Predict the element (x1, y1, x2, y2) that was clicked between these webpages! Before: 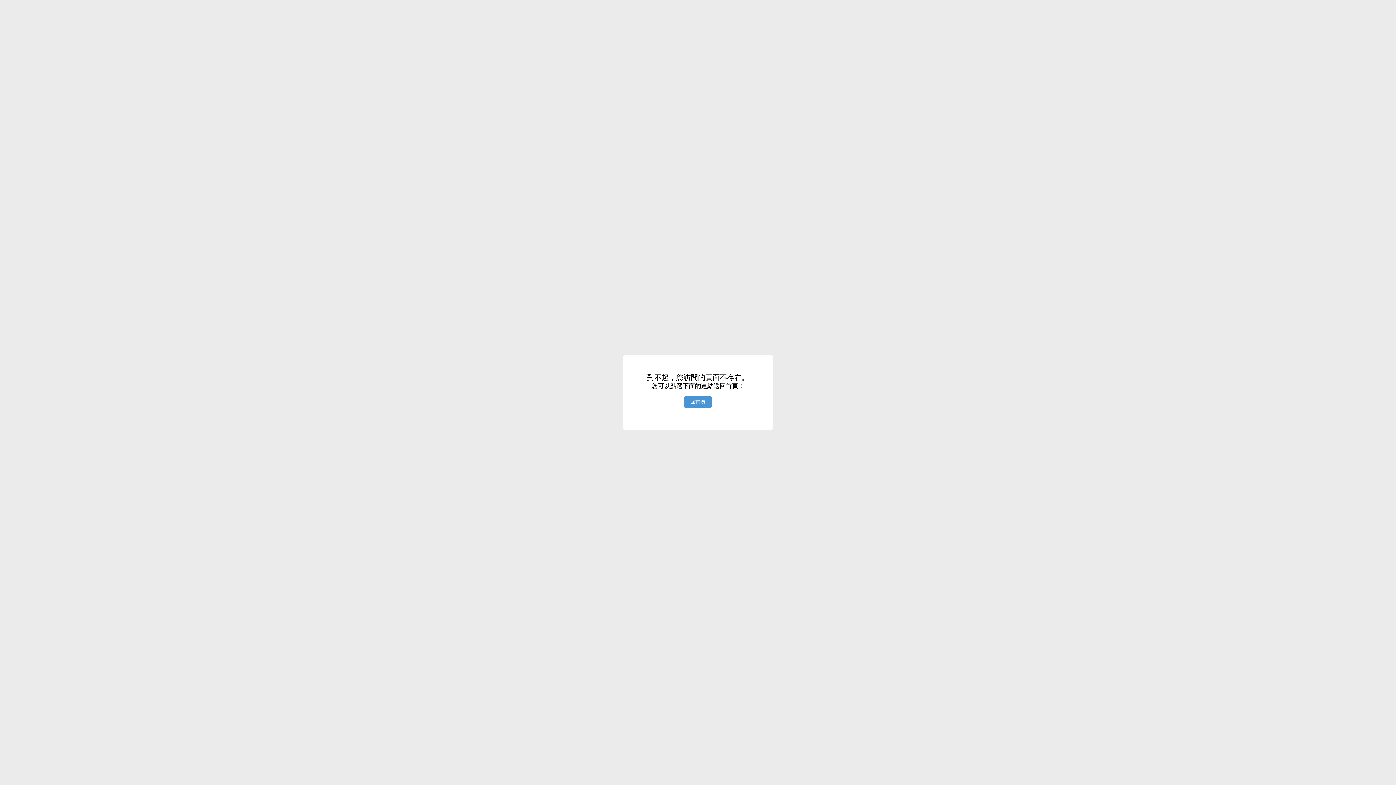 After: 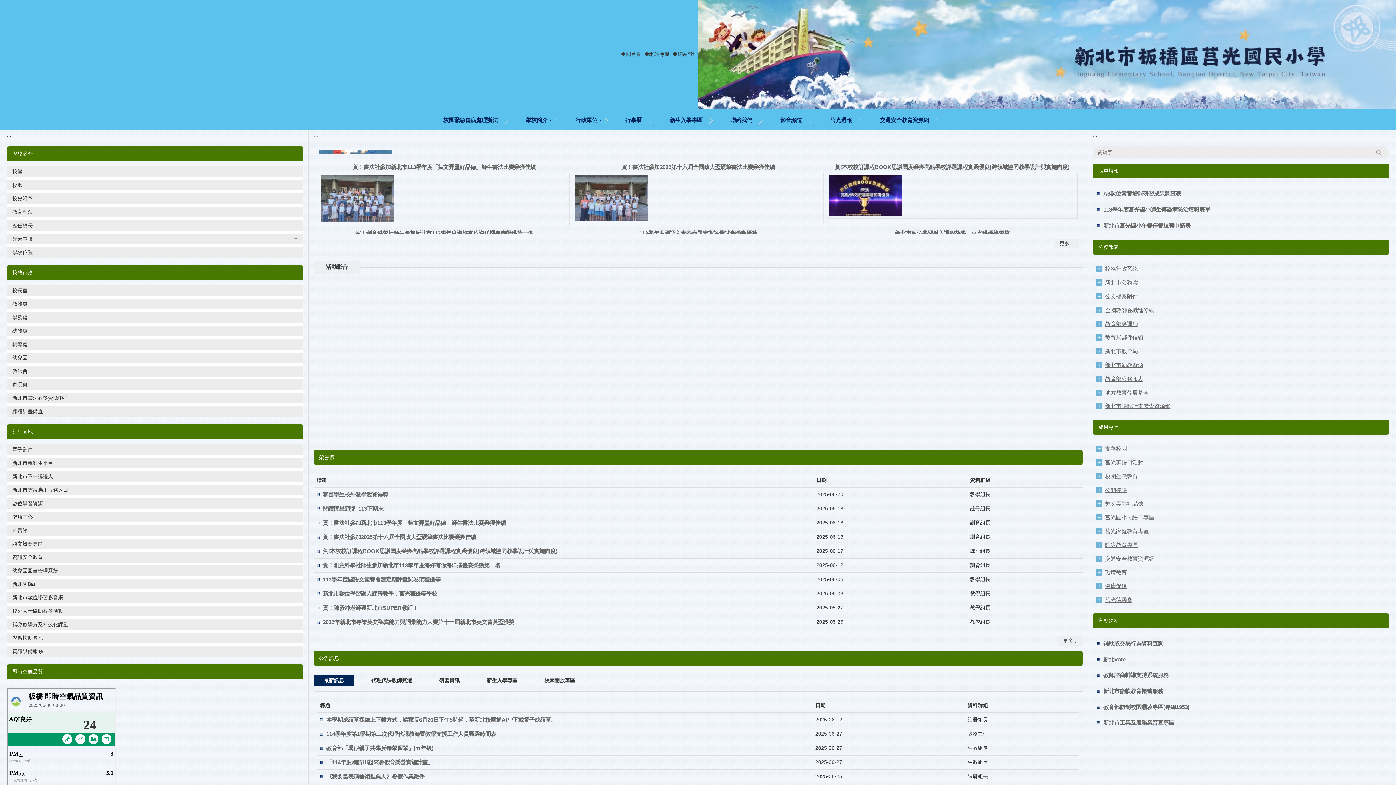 Action: label: 回首頁 bbox: (684, 396, 711, 408)